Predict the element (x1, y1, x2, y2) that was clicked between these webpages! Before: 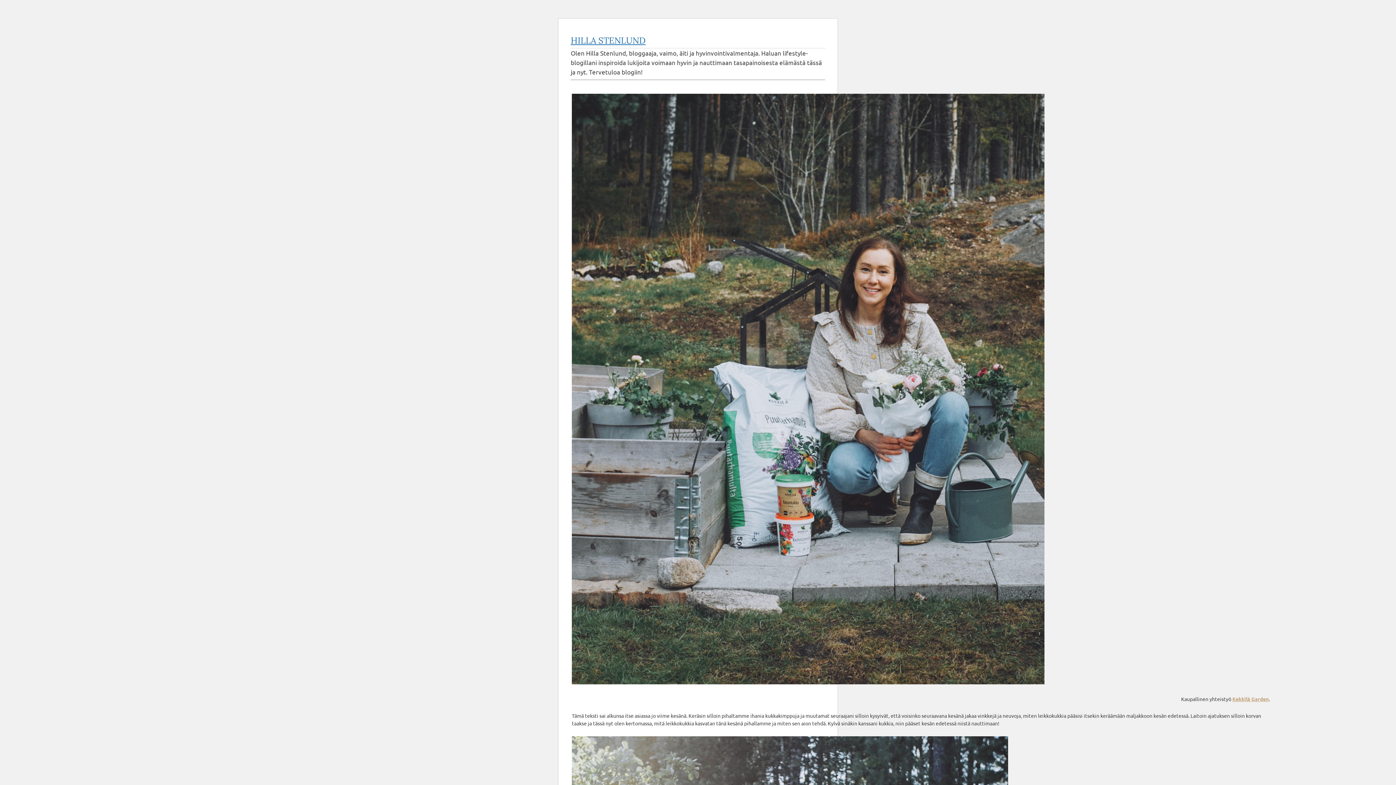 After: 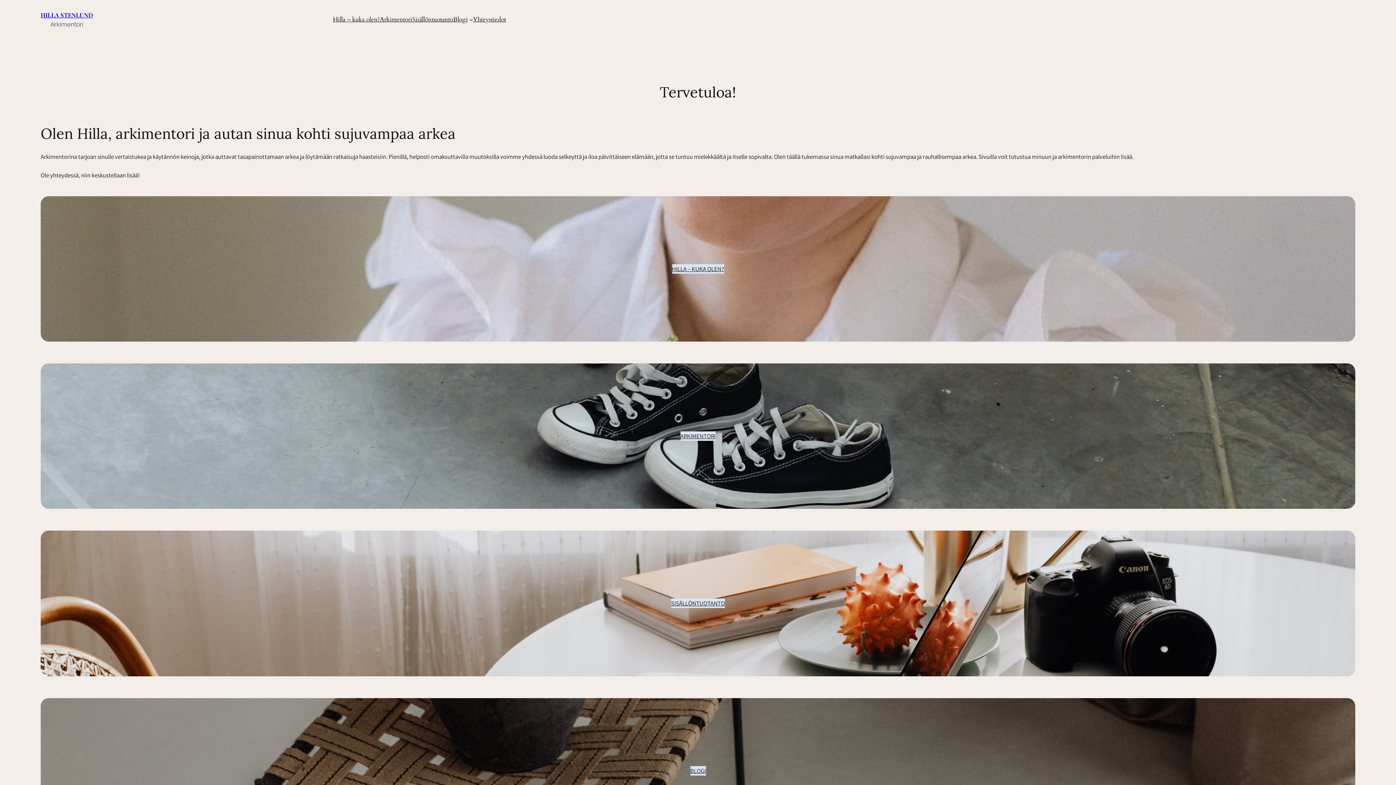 Action: label: HILLA STENLUND bbox: (570, 34, 645, 46)